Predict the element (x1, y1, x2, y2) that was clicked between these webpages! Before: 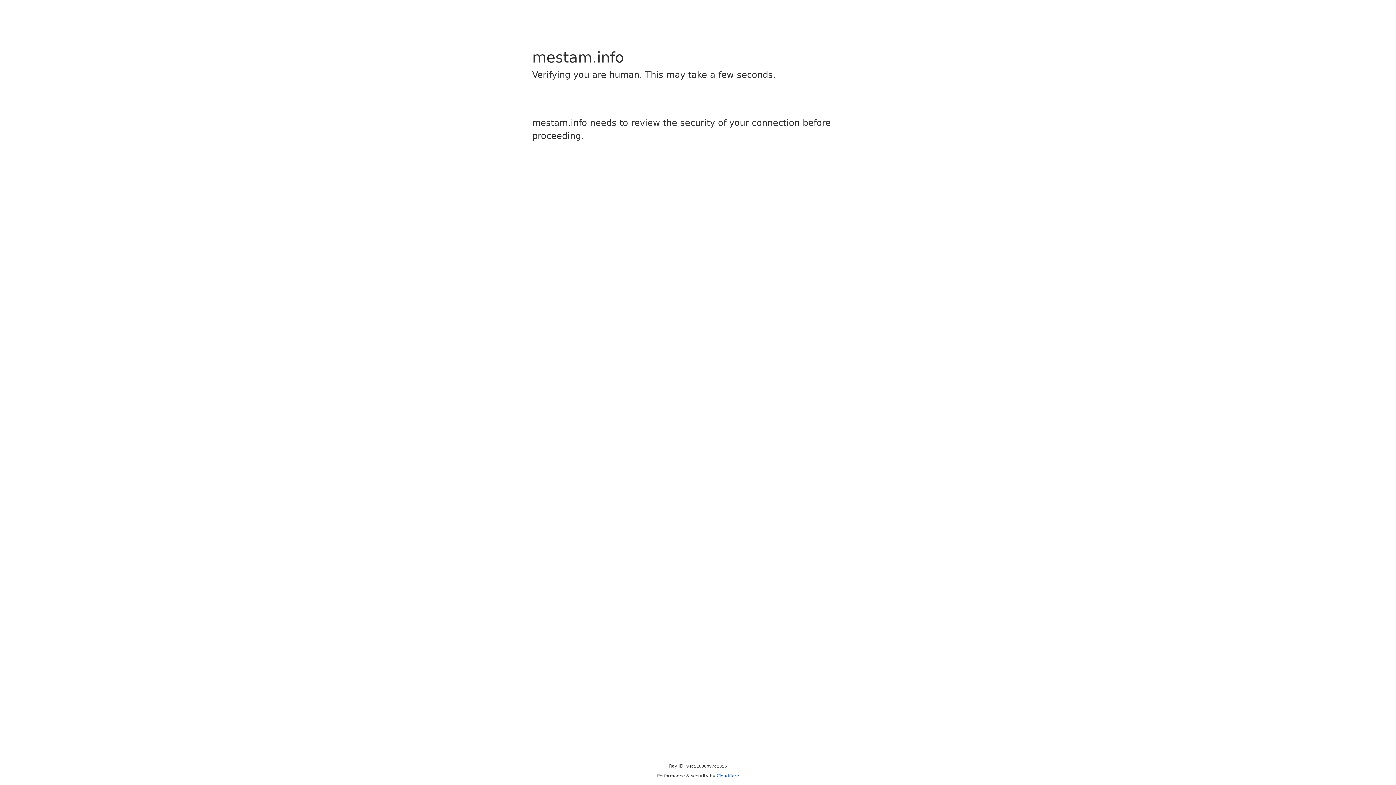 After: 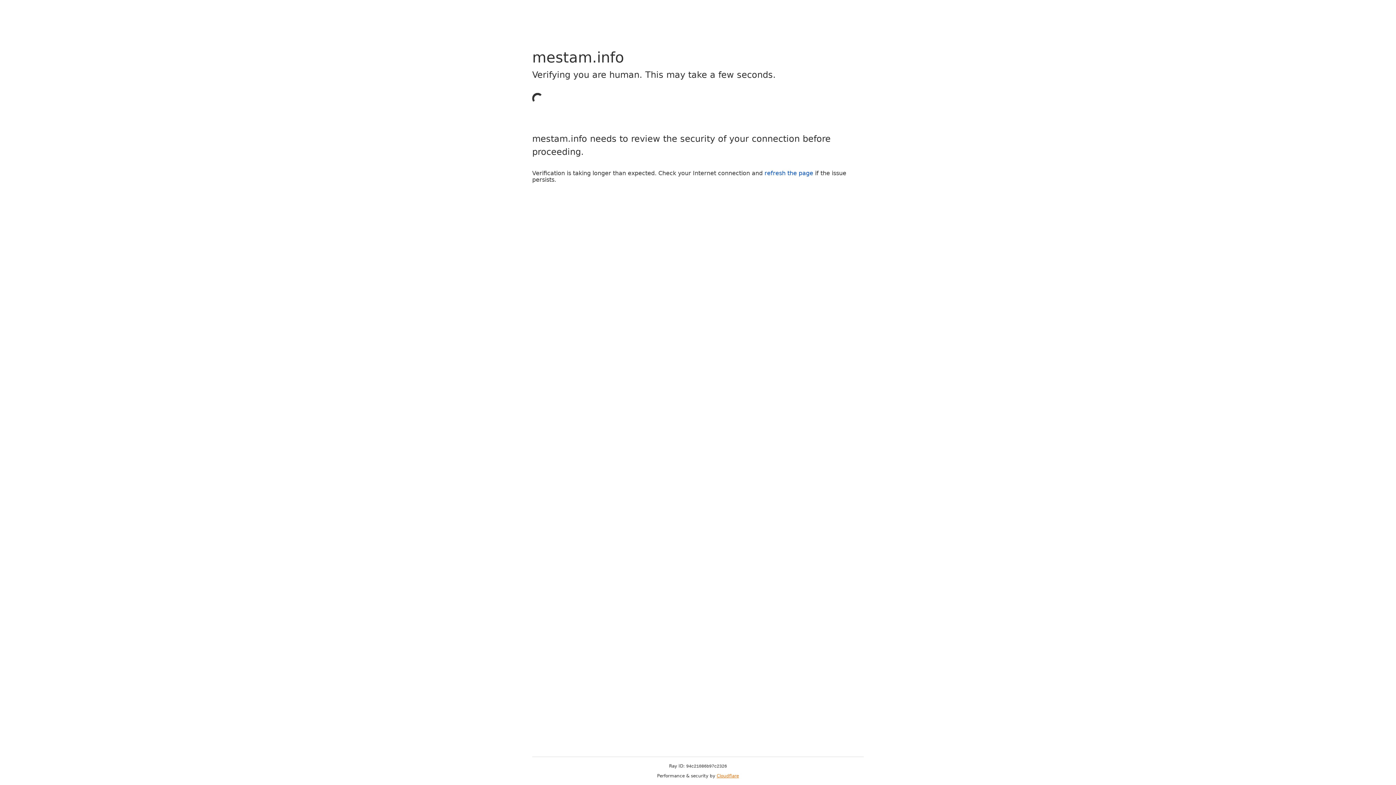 Action: bbox: (716, 773, 739, 778) label: Cloudflare